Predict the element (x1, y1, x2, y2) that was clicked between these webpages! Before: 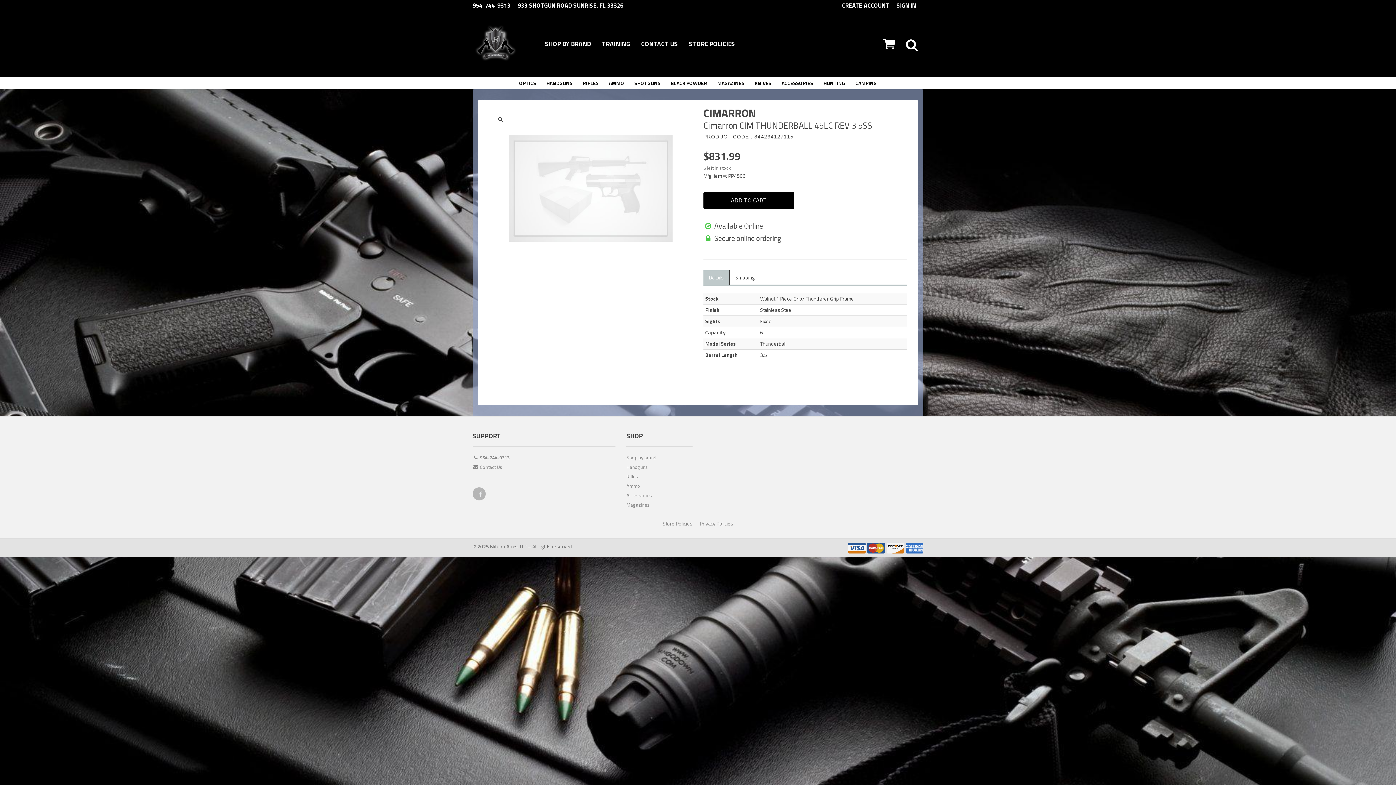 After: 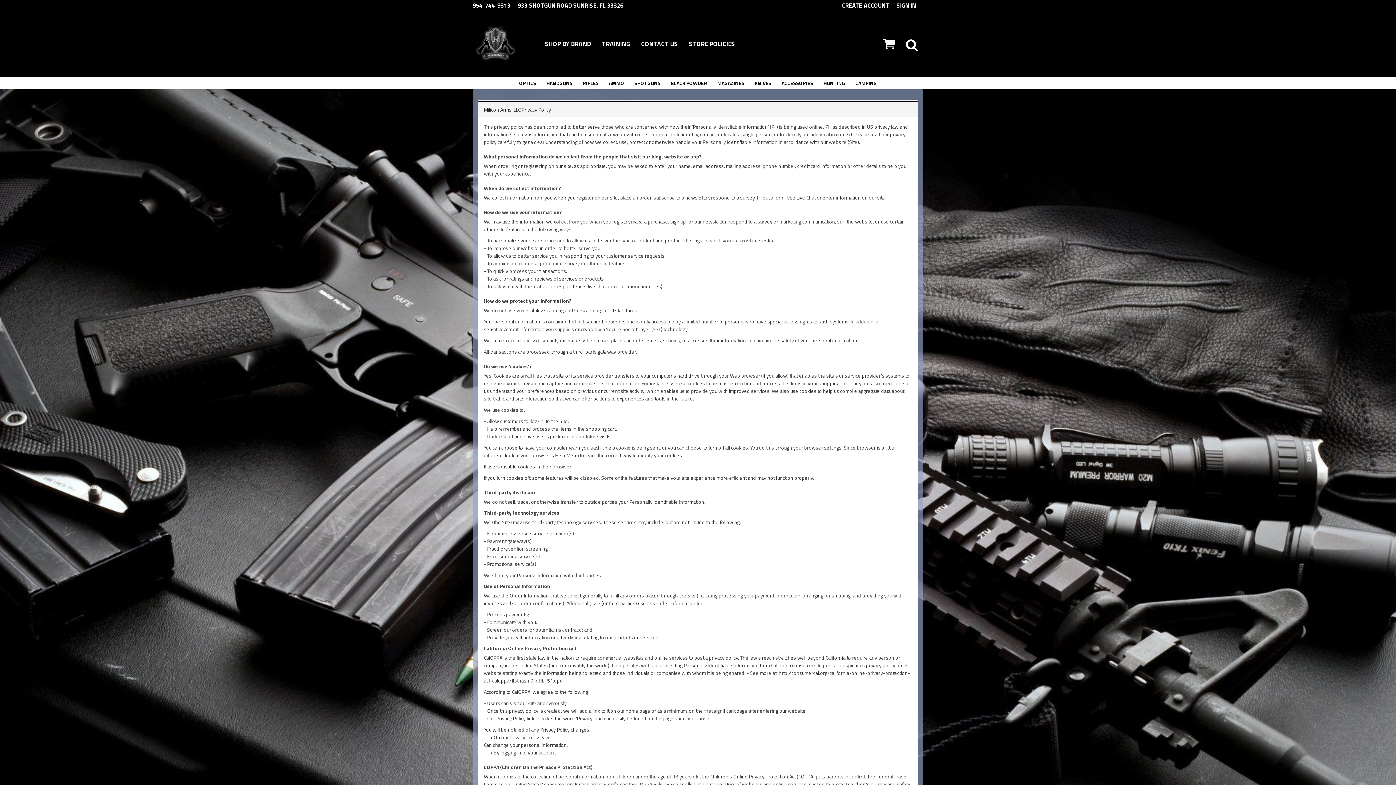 Action: bbox: (700, 520, 733, 527) label: Privacy Policies